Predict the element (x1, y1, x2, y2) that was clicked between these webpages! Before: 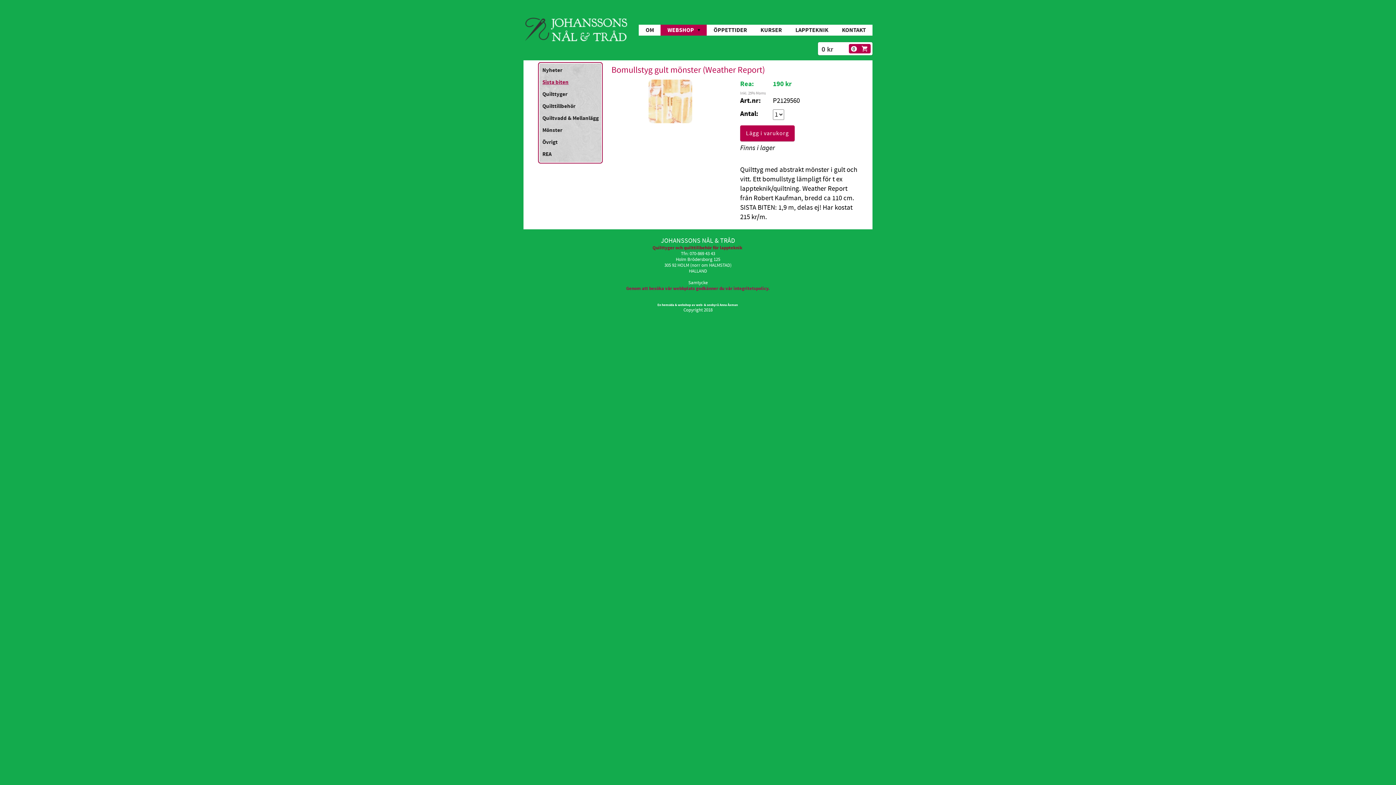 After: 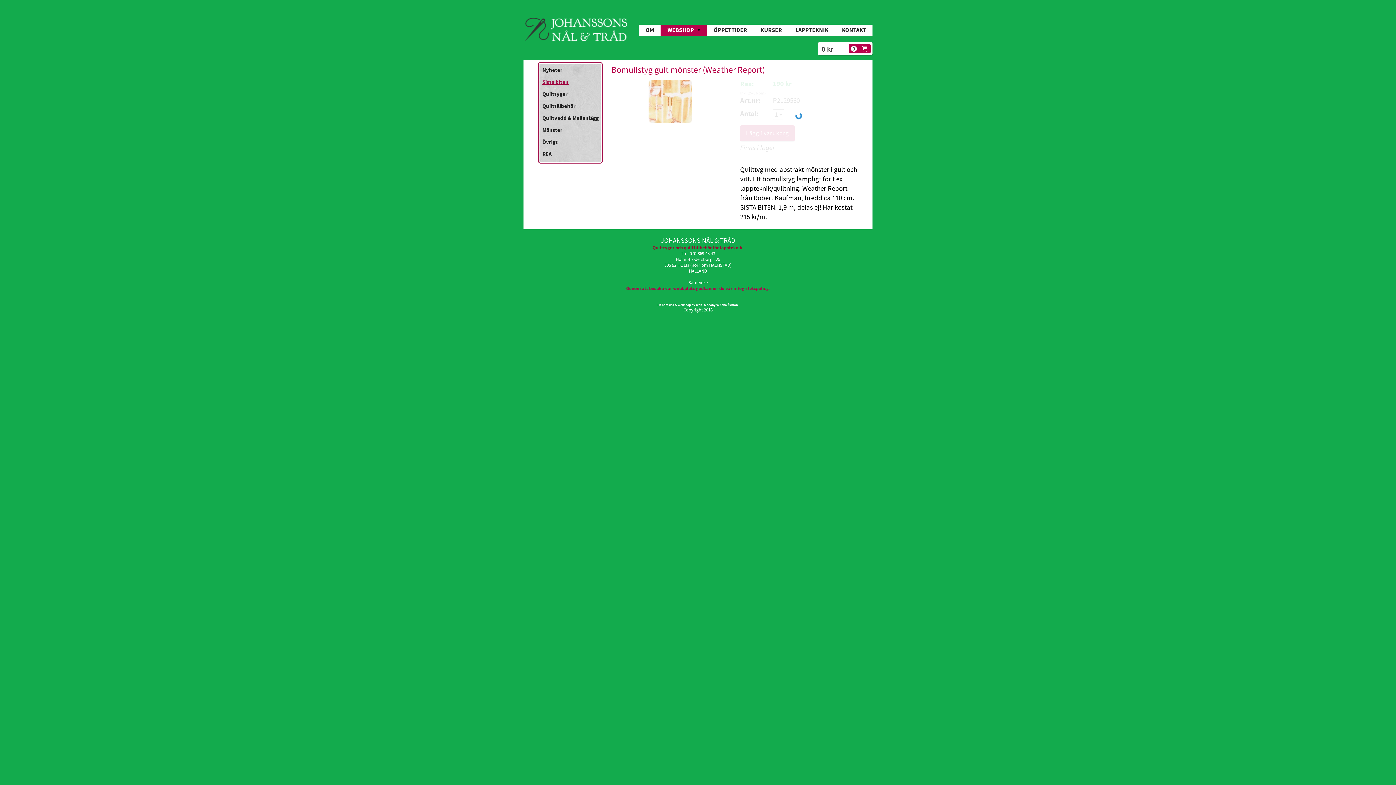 Action: bbox: (740, 125, 794, 141) label: Lägg i varukorg